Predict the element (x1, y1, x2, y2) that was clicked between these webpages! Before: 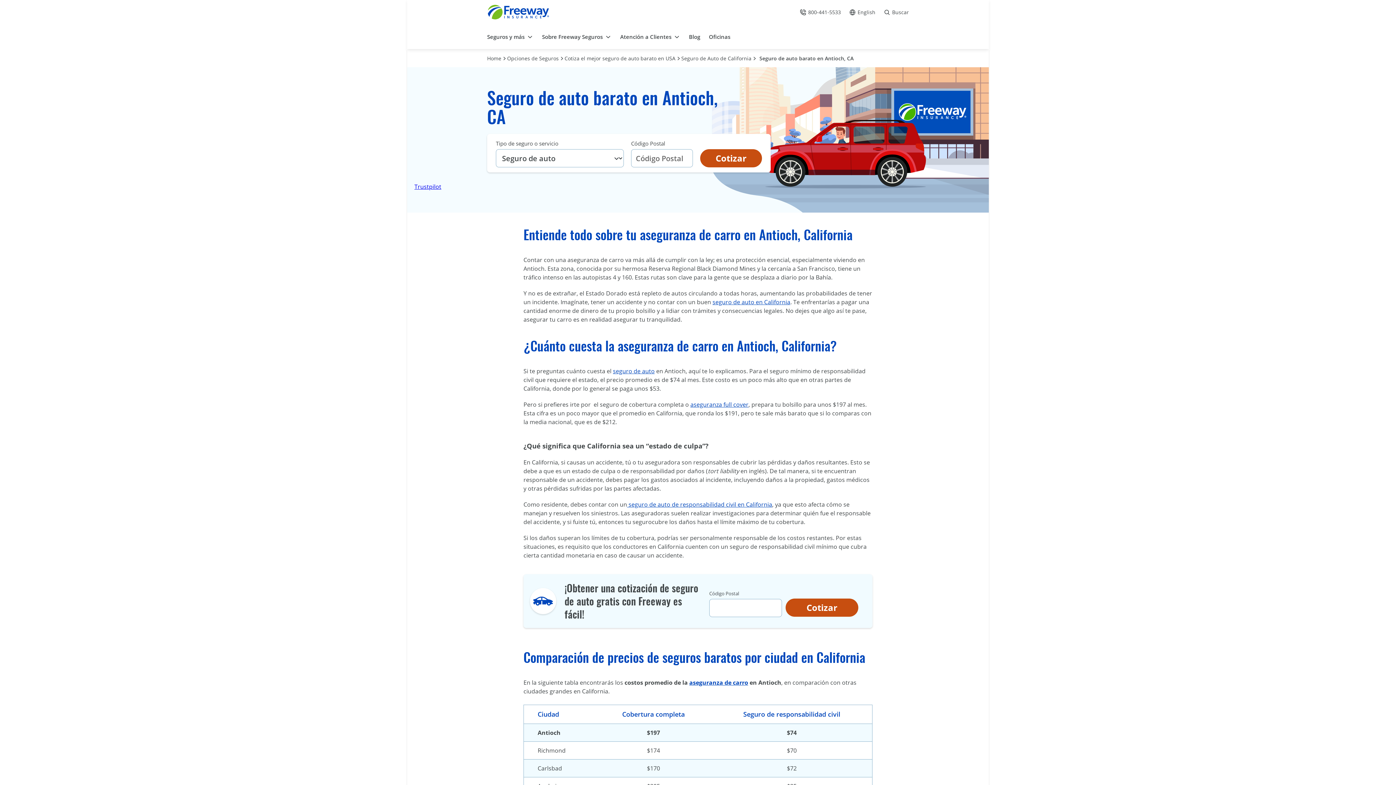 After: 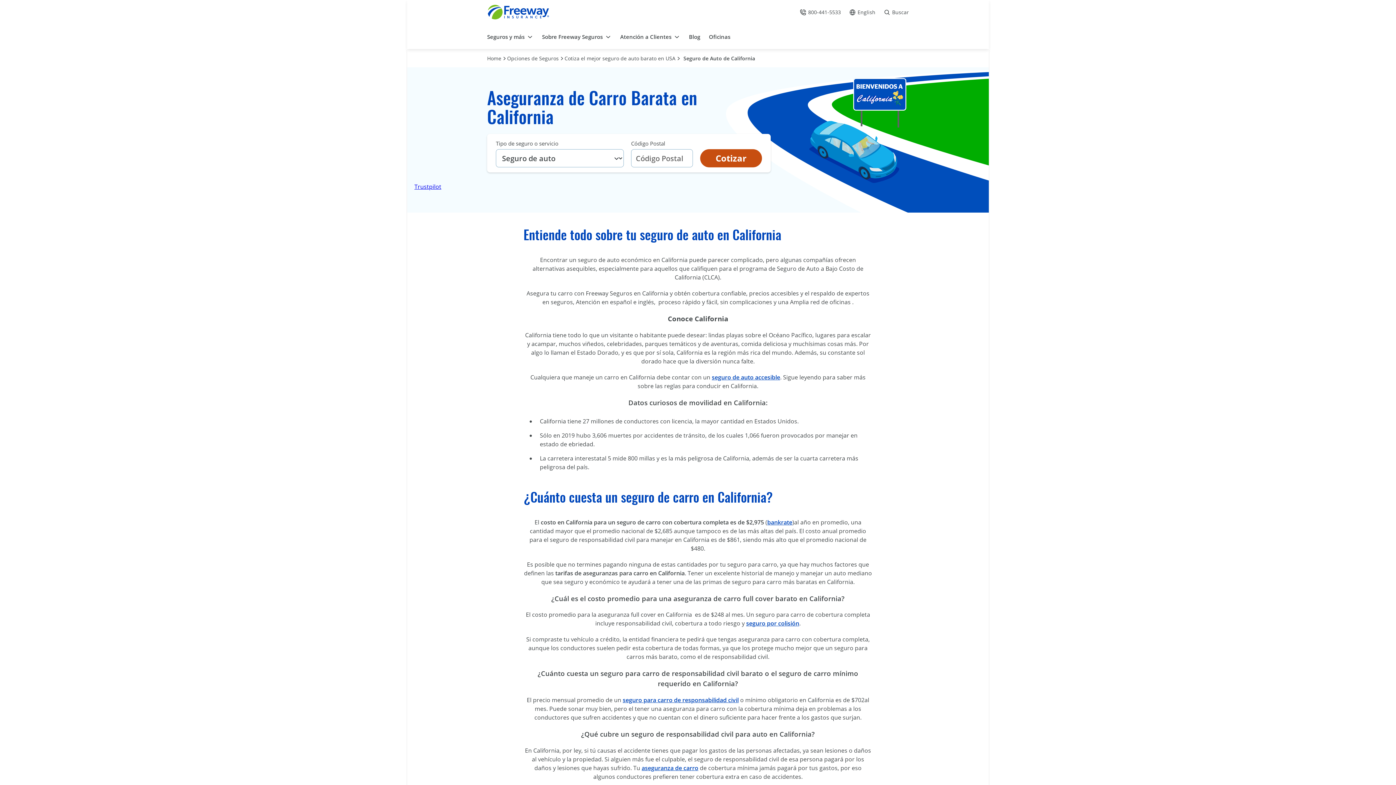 Action: label: Seguro de Auto de California bbox: (681, 54, 751, 62)